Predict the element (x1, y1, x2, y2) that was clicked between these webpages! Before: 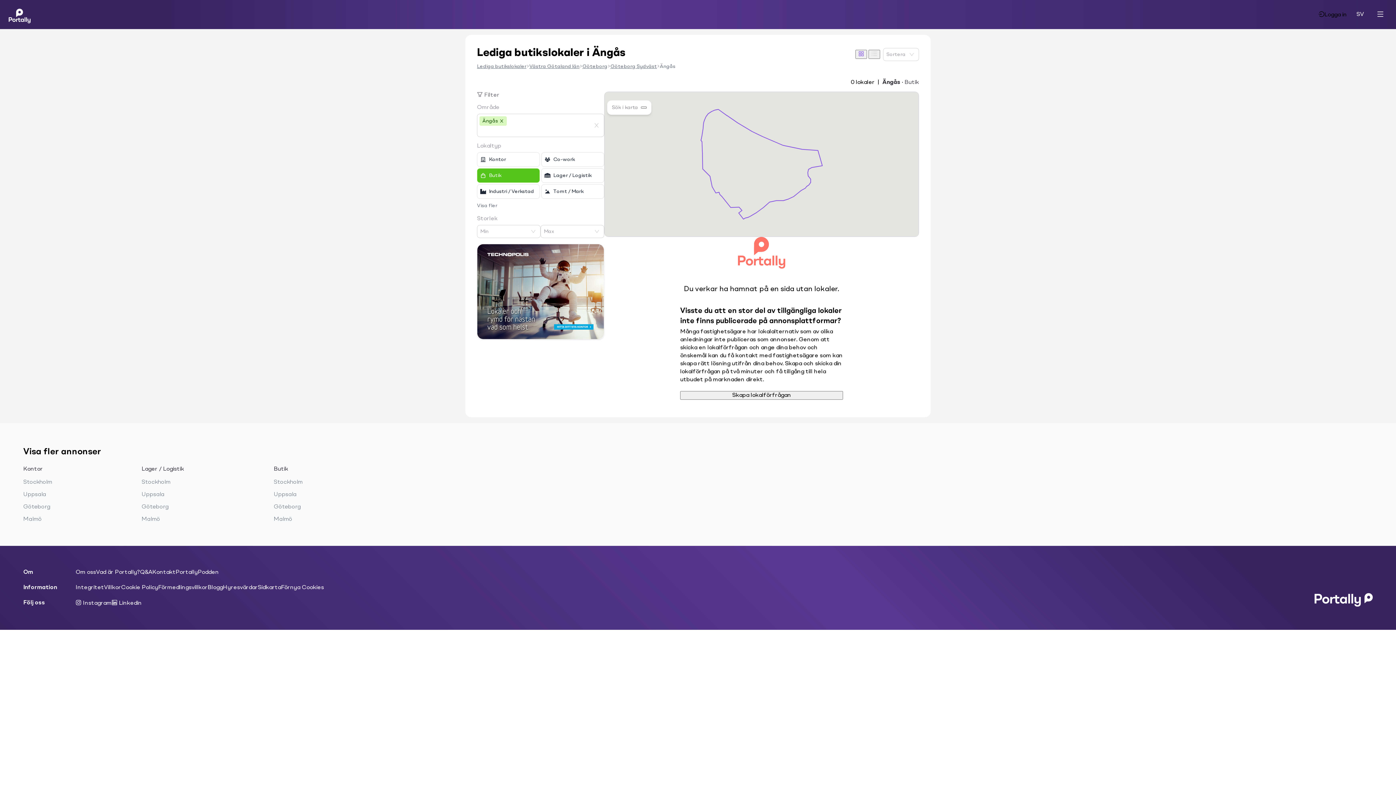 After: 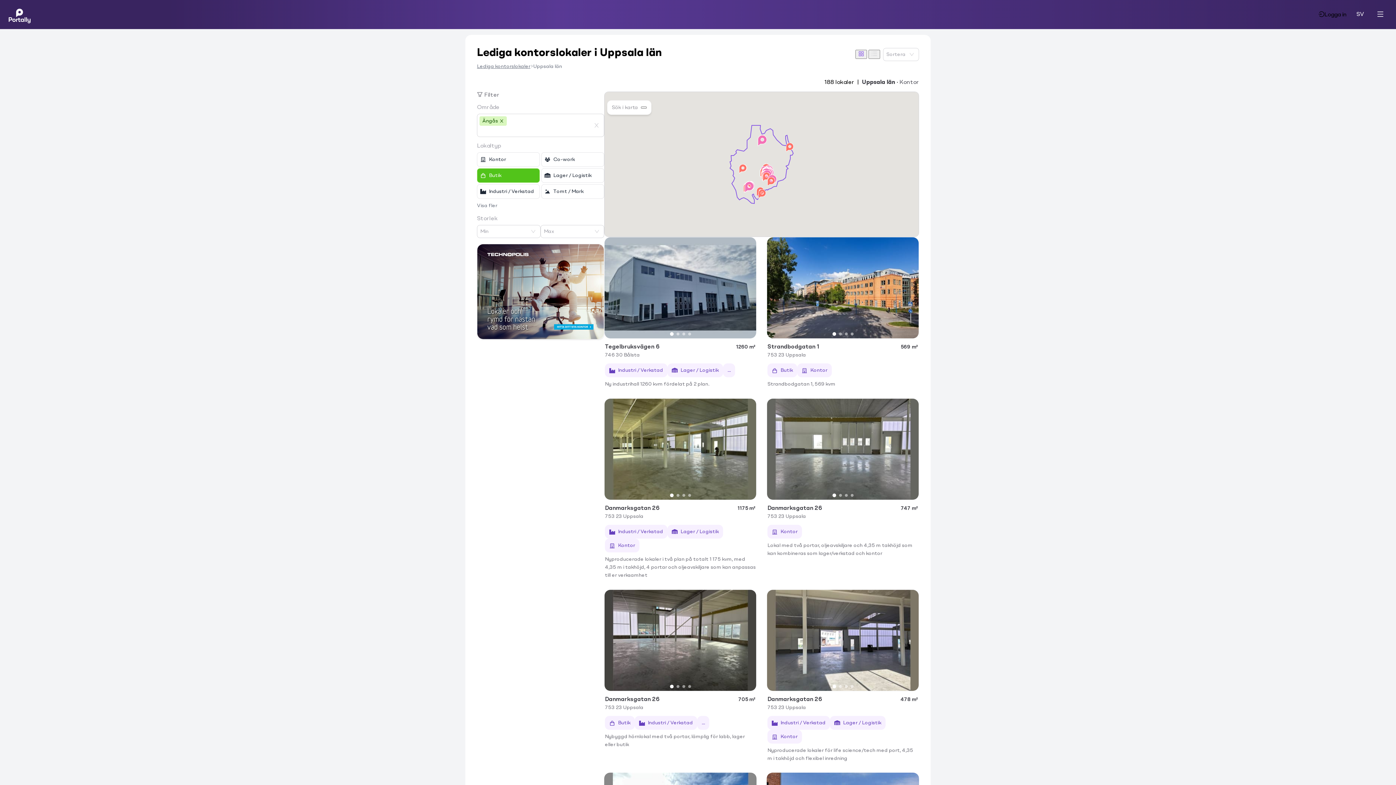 Action: label: Uppsala bbox: (23, 492, 46, 497)